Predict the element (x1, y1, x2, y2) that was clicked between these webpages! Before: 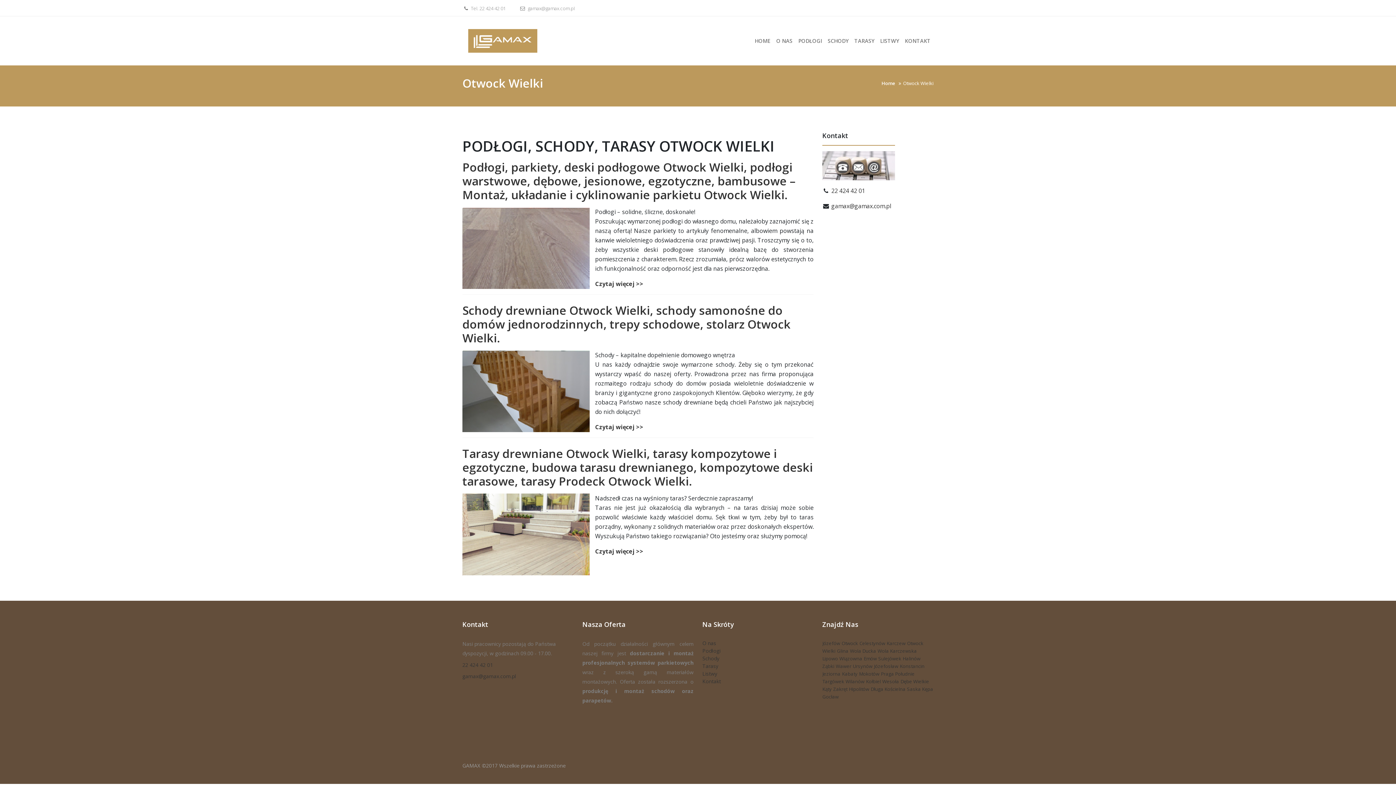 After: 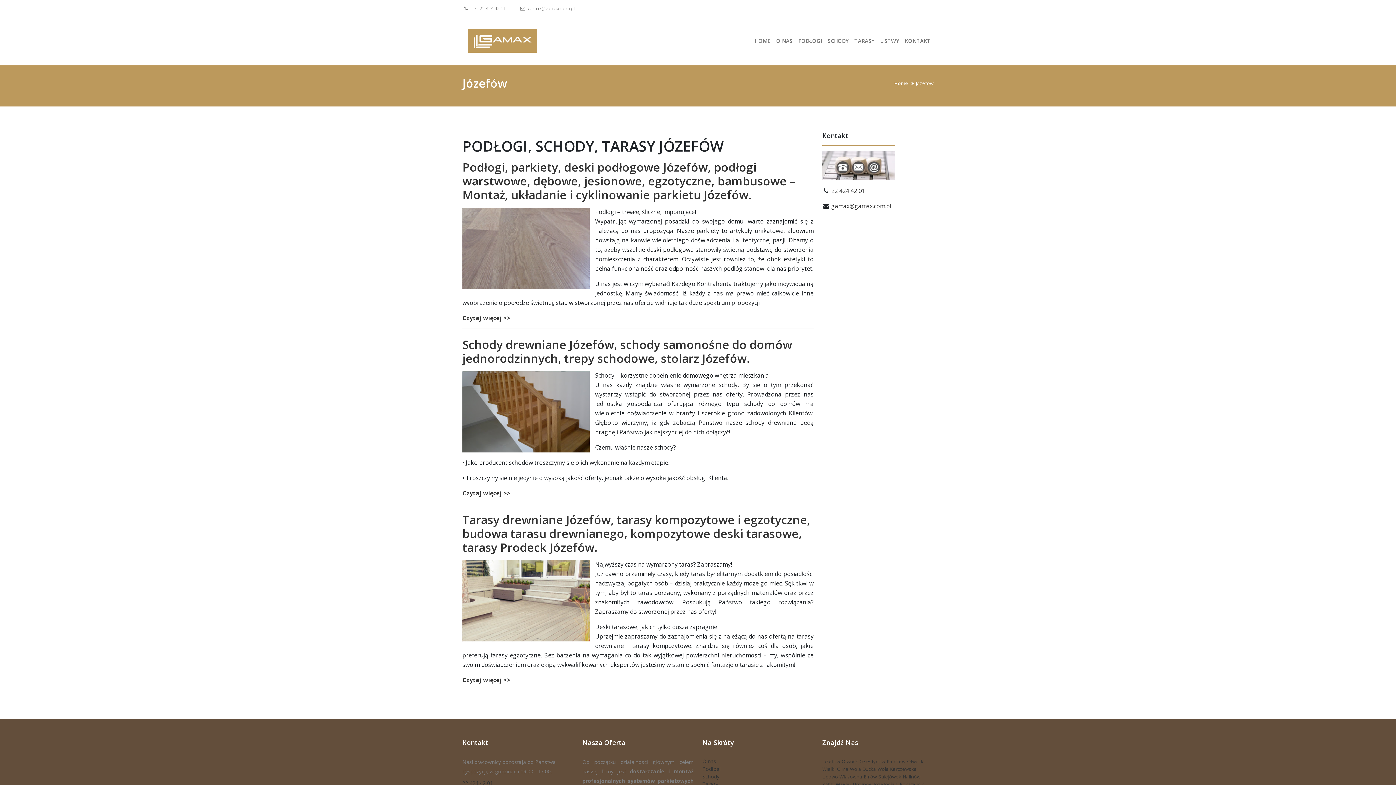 Action: bbox: (822, 640, 840, 646) label: Józefów